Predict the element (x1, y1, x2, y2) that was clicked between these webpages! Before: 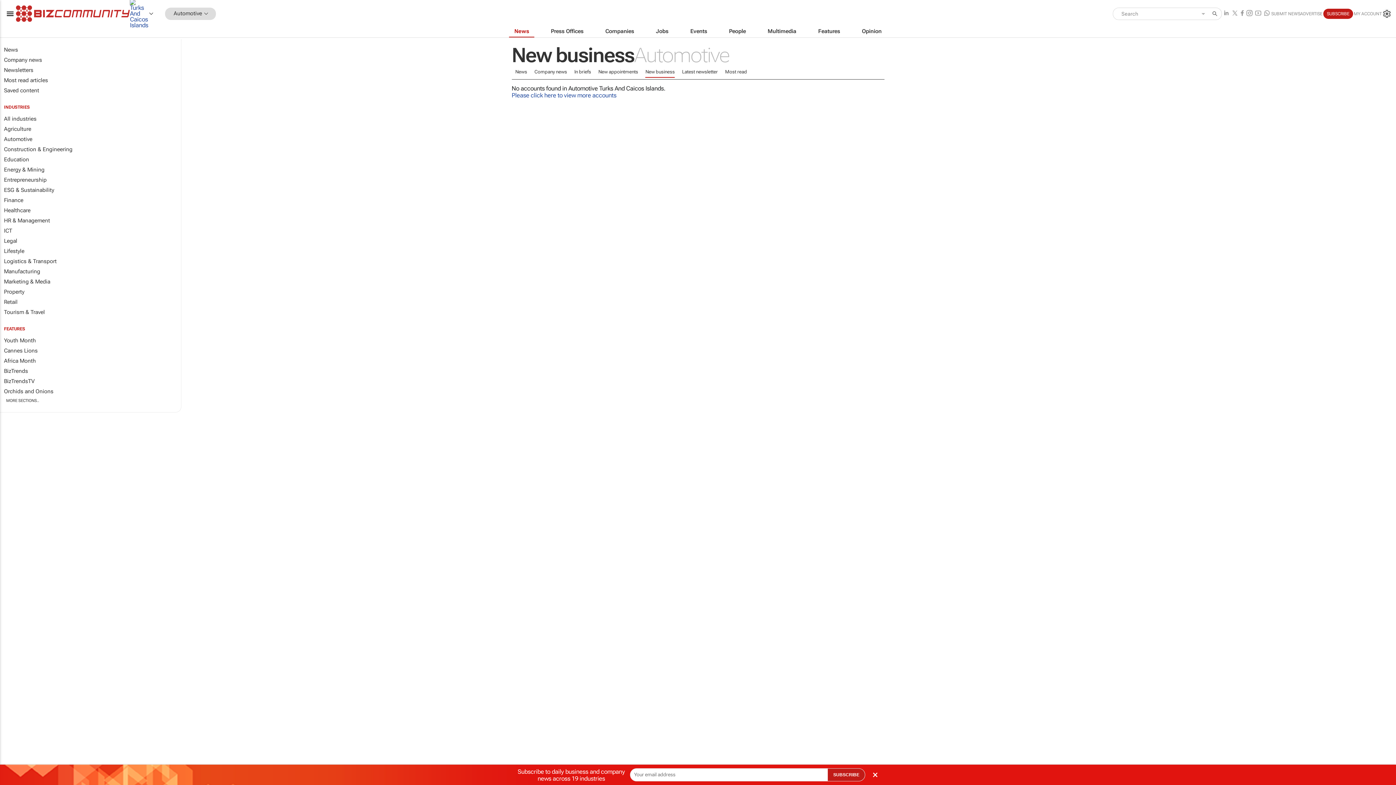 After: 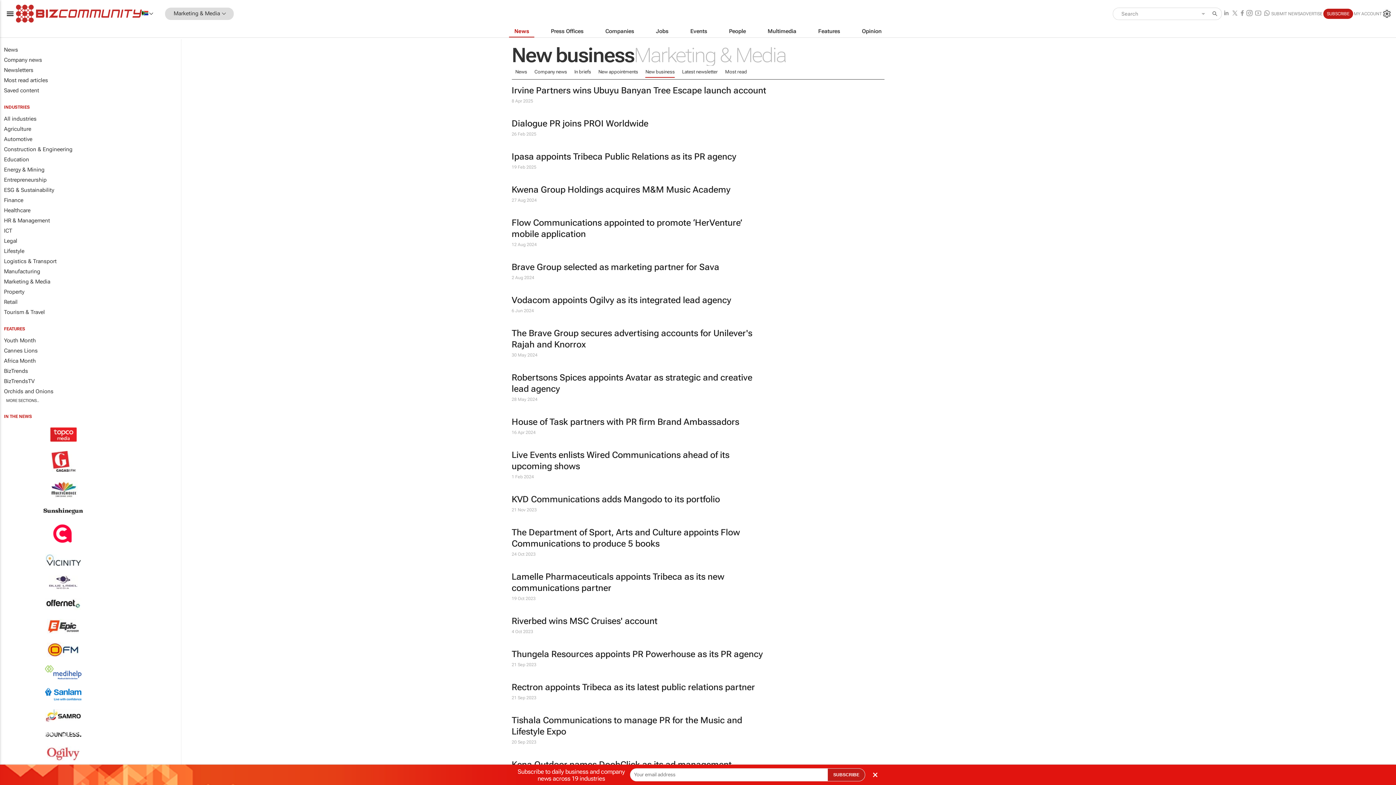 Action: bbox: (511, 92, 616, 98) label: Please click here to view more accounts